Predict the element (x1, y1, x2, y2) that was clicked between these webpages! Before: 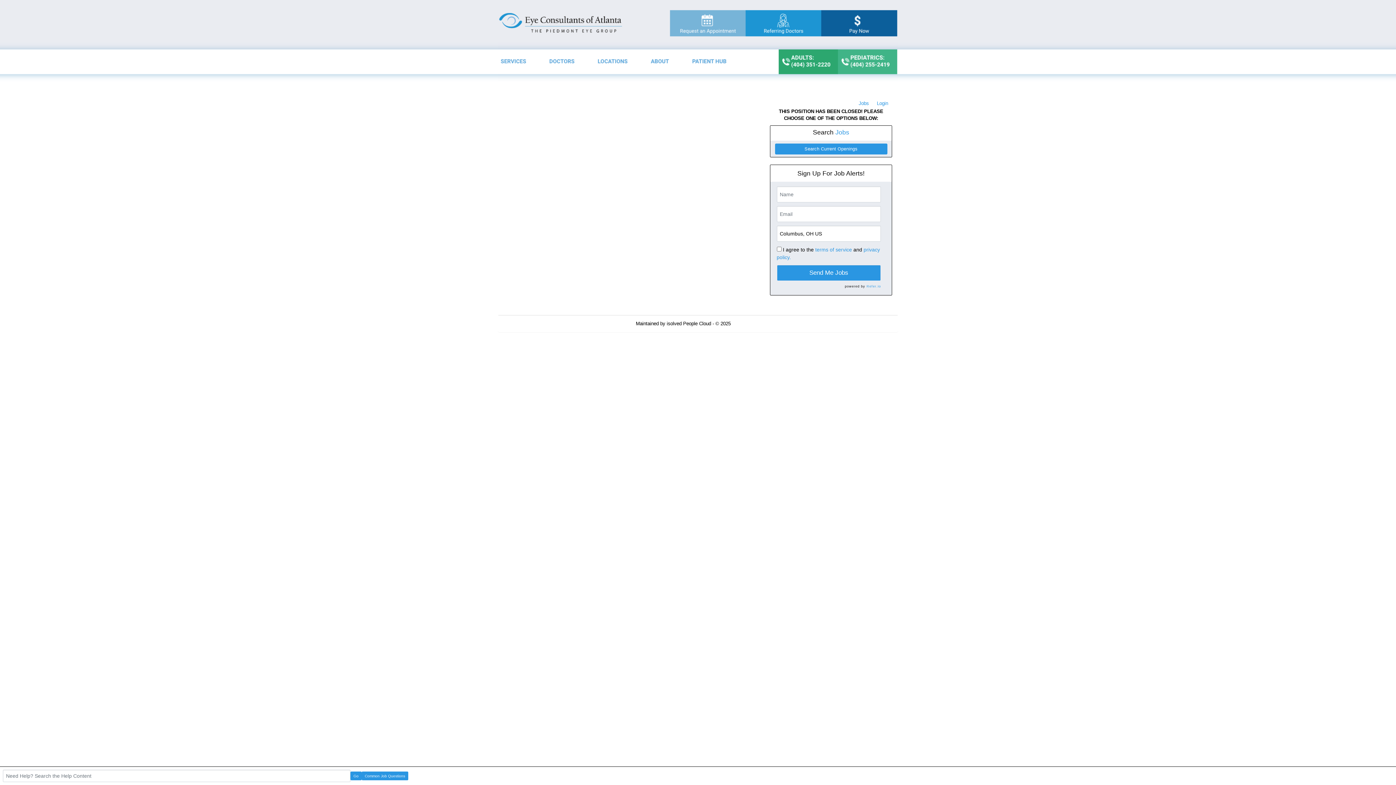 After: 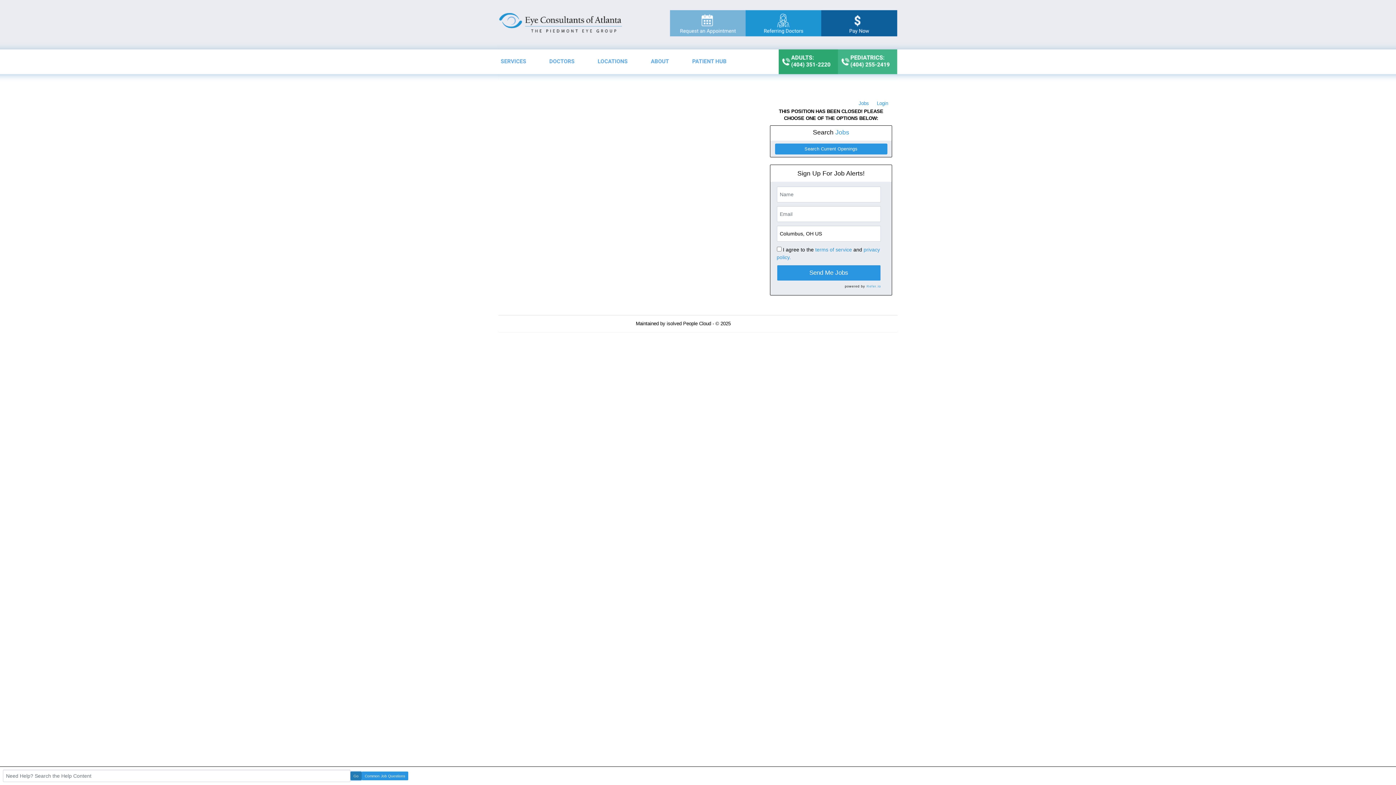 Action: label: Go bbox: (350, 771, 361, 780)